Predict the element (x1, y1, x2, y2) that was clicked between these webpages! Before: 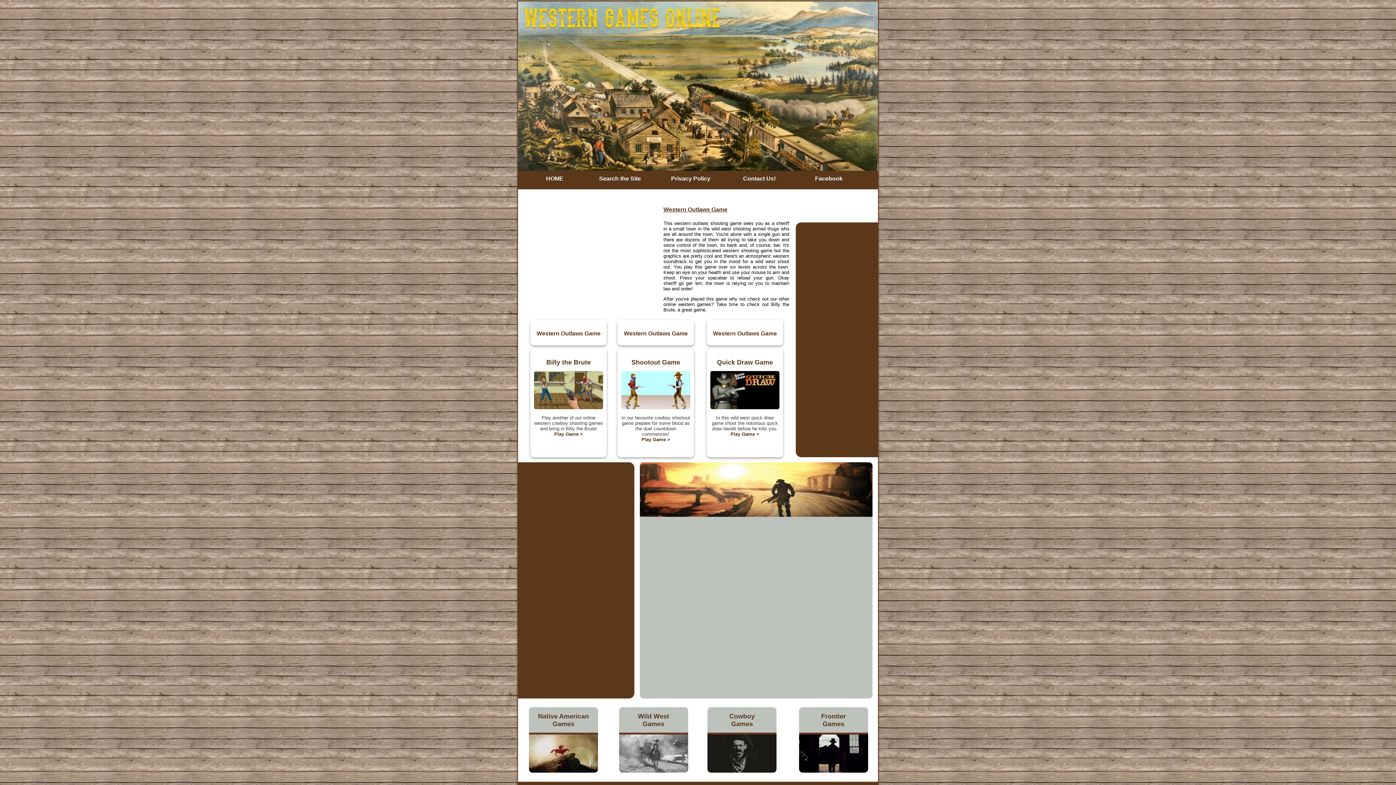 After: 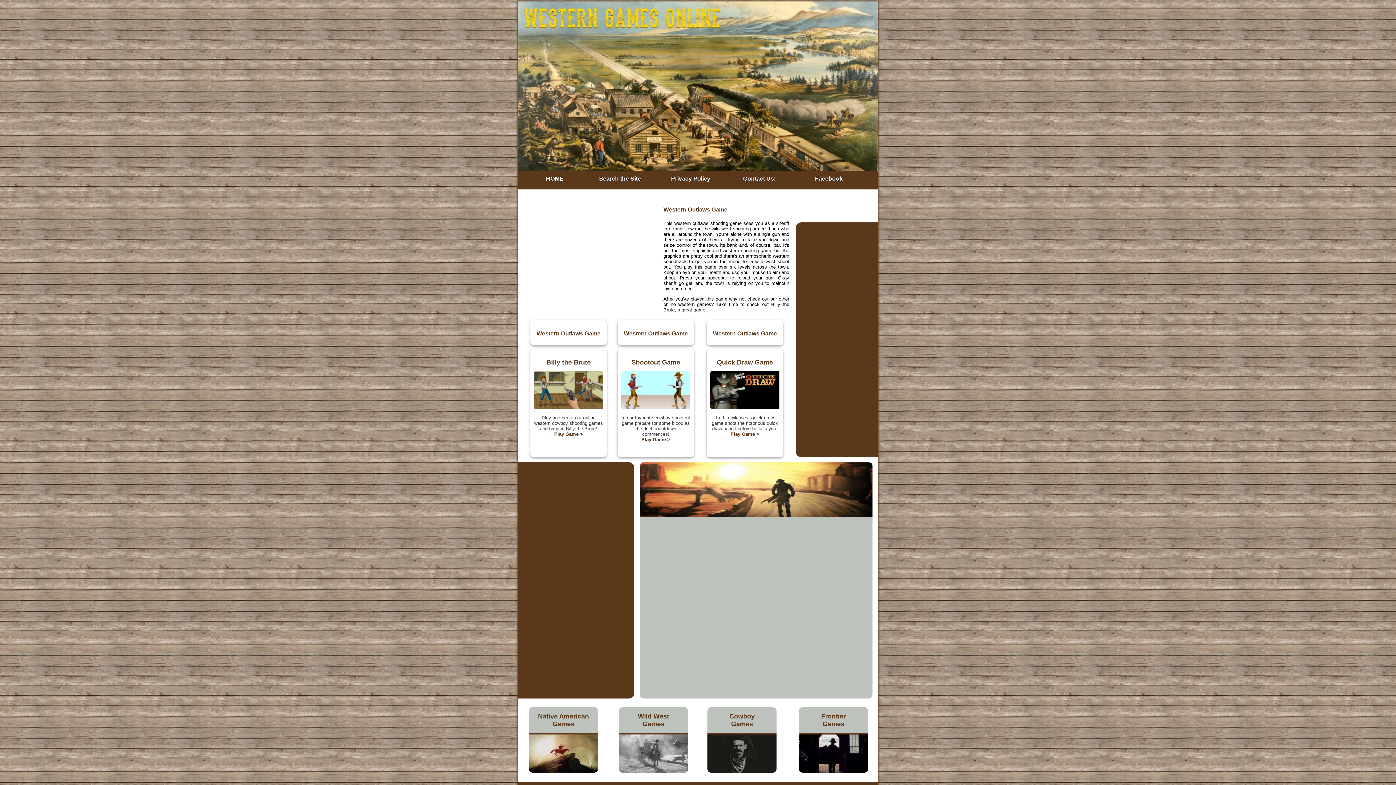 Action: bbox: (806, 175, 852, 181) label: Facebook